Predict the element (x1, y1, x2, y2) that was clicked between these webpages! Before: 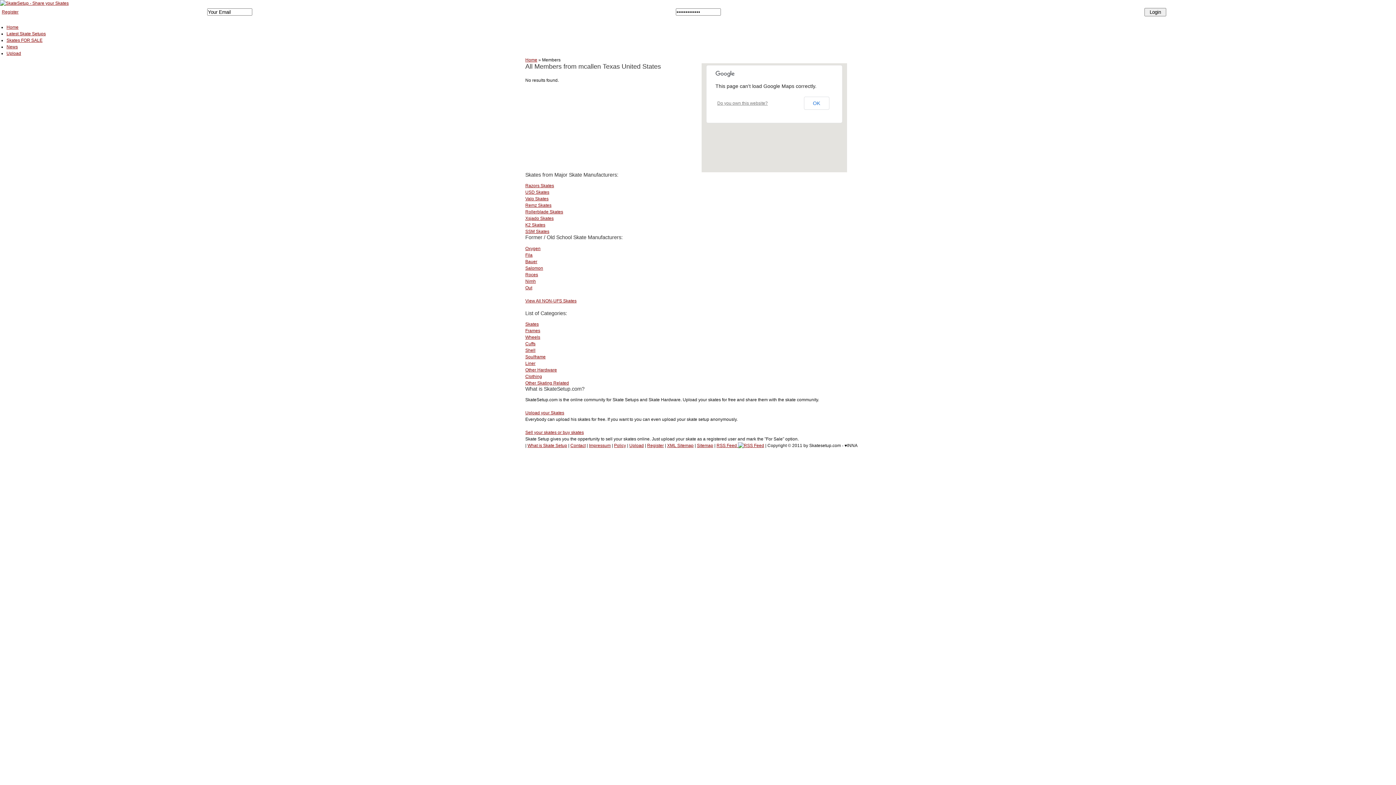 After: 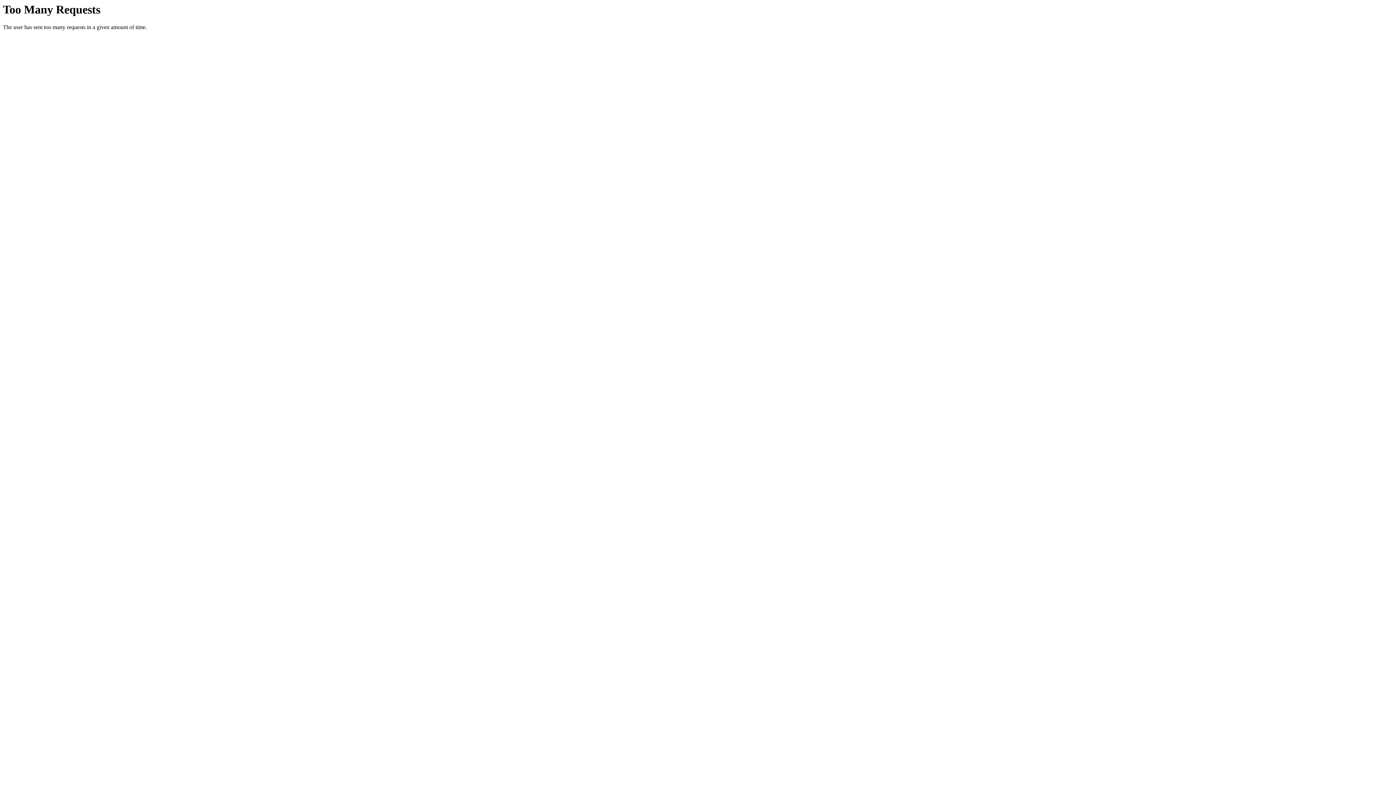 Action: label: View All NON-UFS Skates bbox: (525, 298, 576, 303)